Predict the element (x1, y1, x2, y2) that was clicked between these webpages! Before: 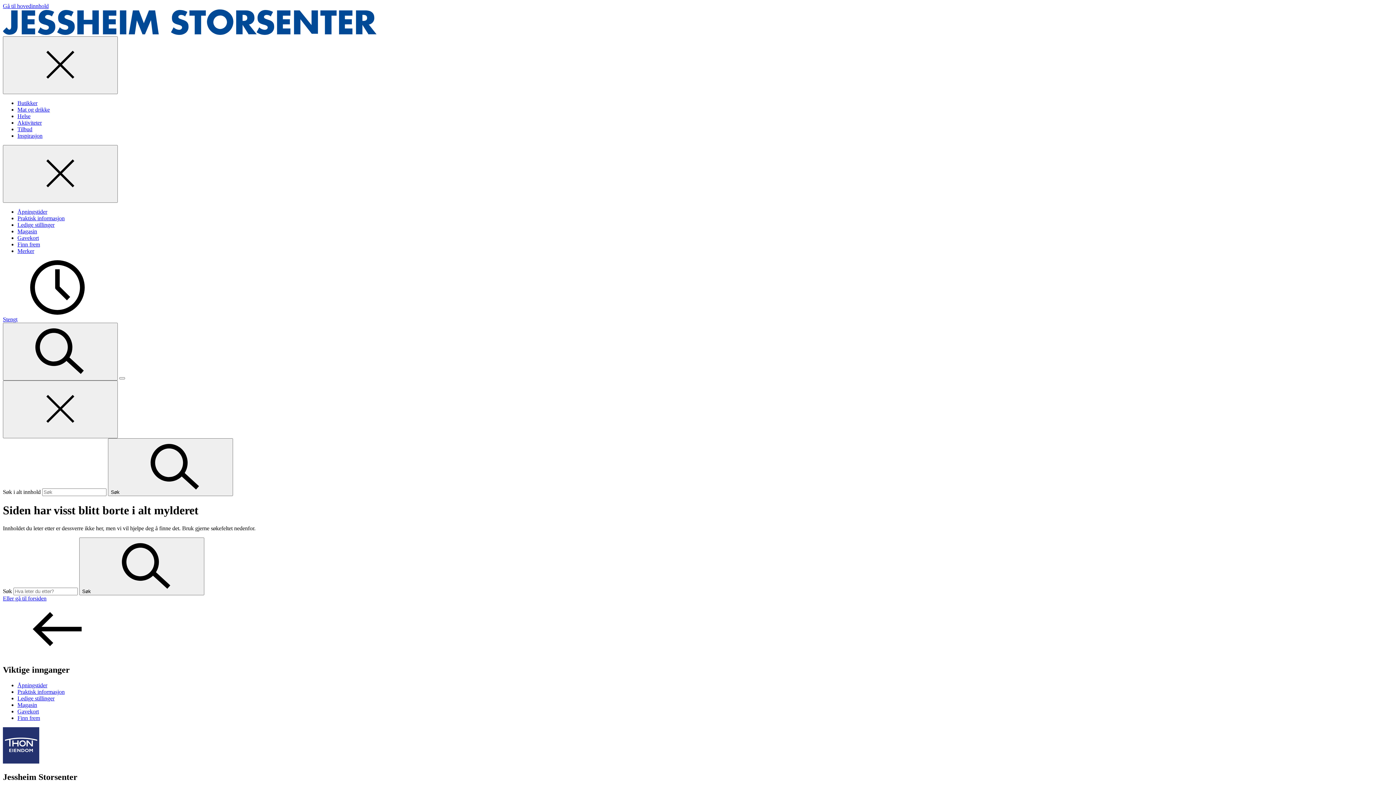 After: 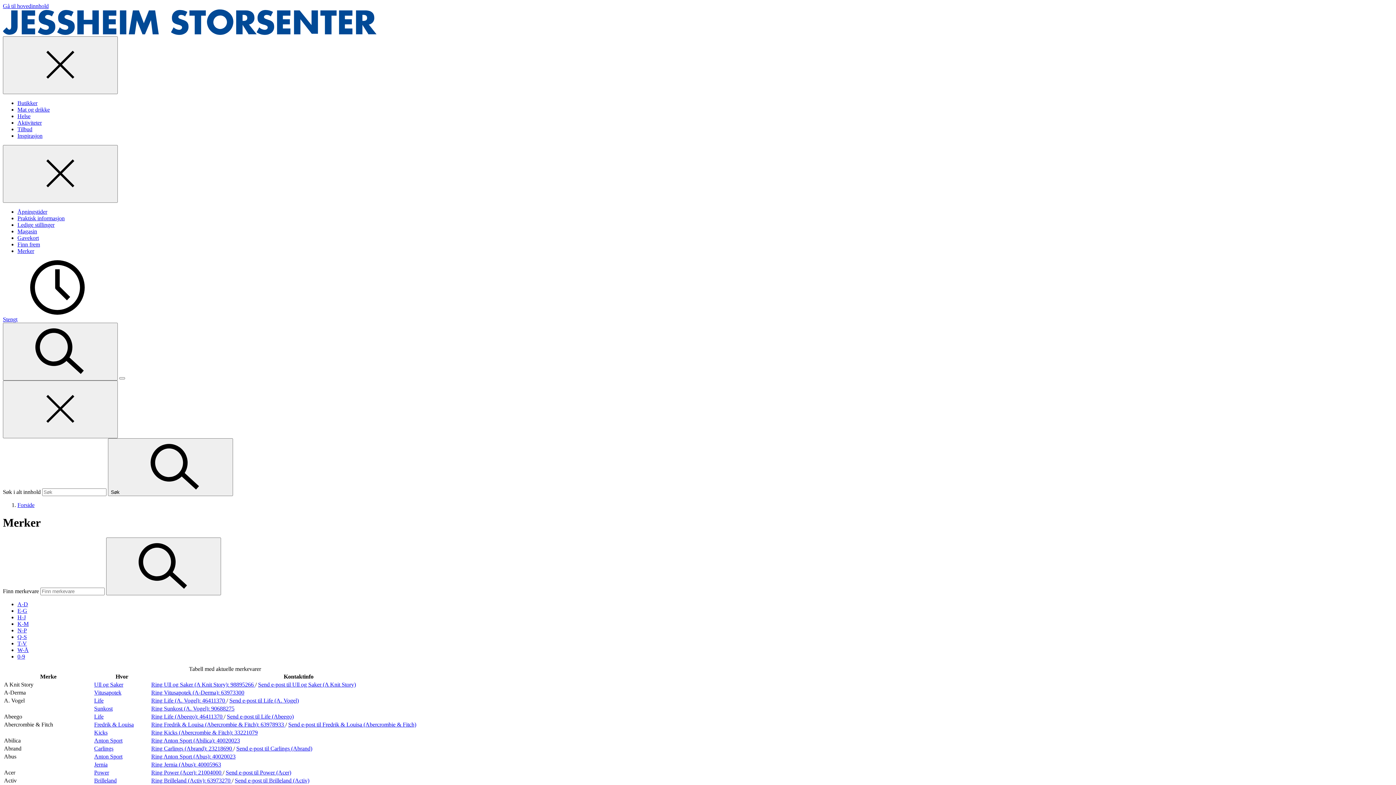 Action: label: Merker bbox: (17, 248, 34, 254)